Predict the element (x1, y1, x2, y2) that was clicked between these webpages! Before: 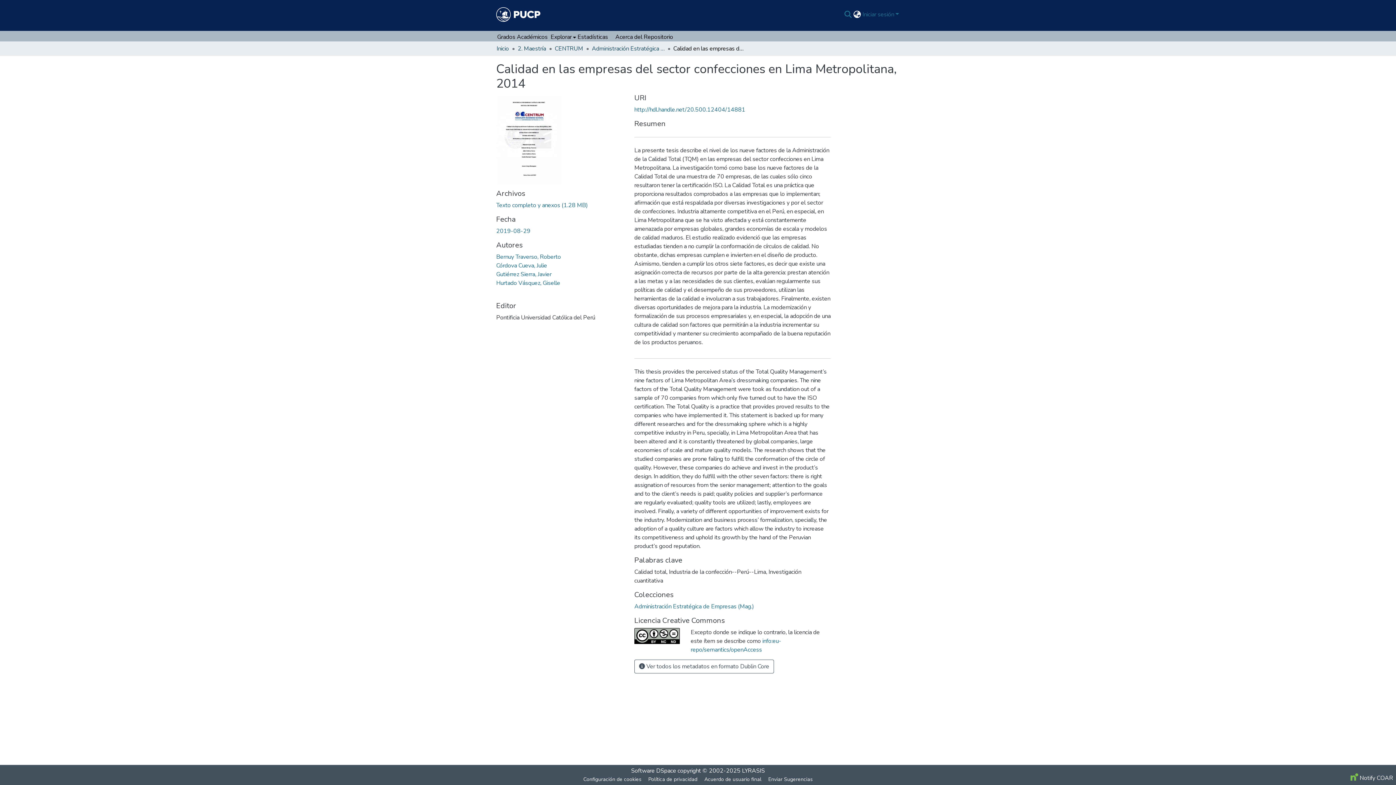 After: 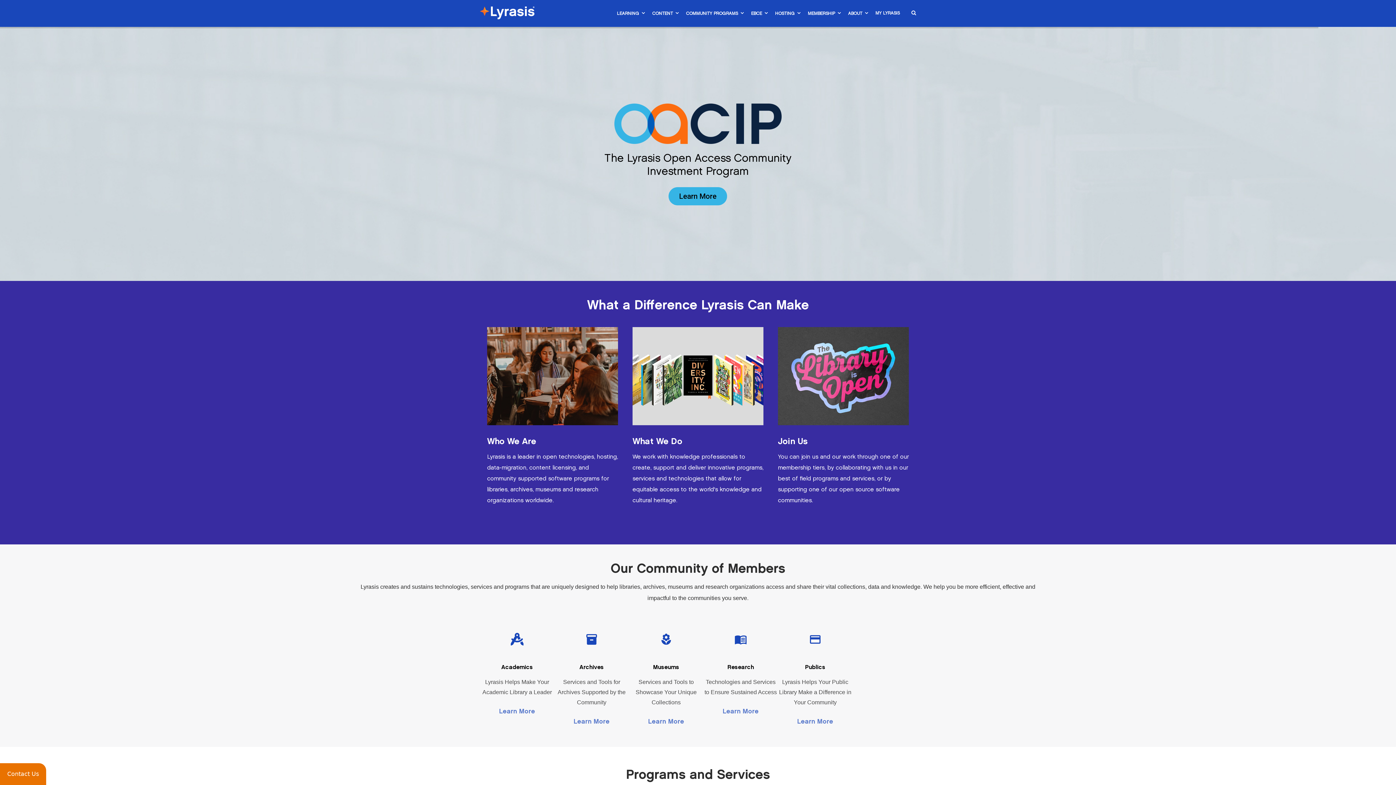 Action: bbox: (742, 767, 765, 775) label: LYRASIS